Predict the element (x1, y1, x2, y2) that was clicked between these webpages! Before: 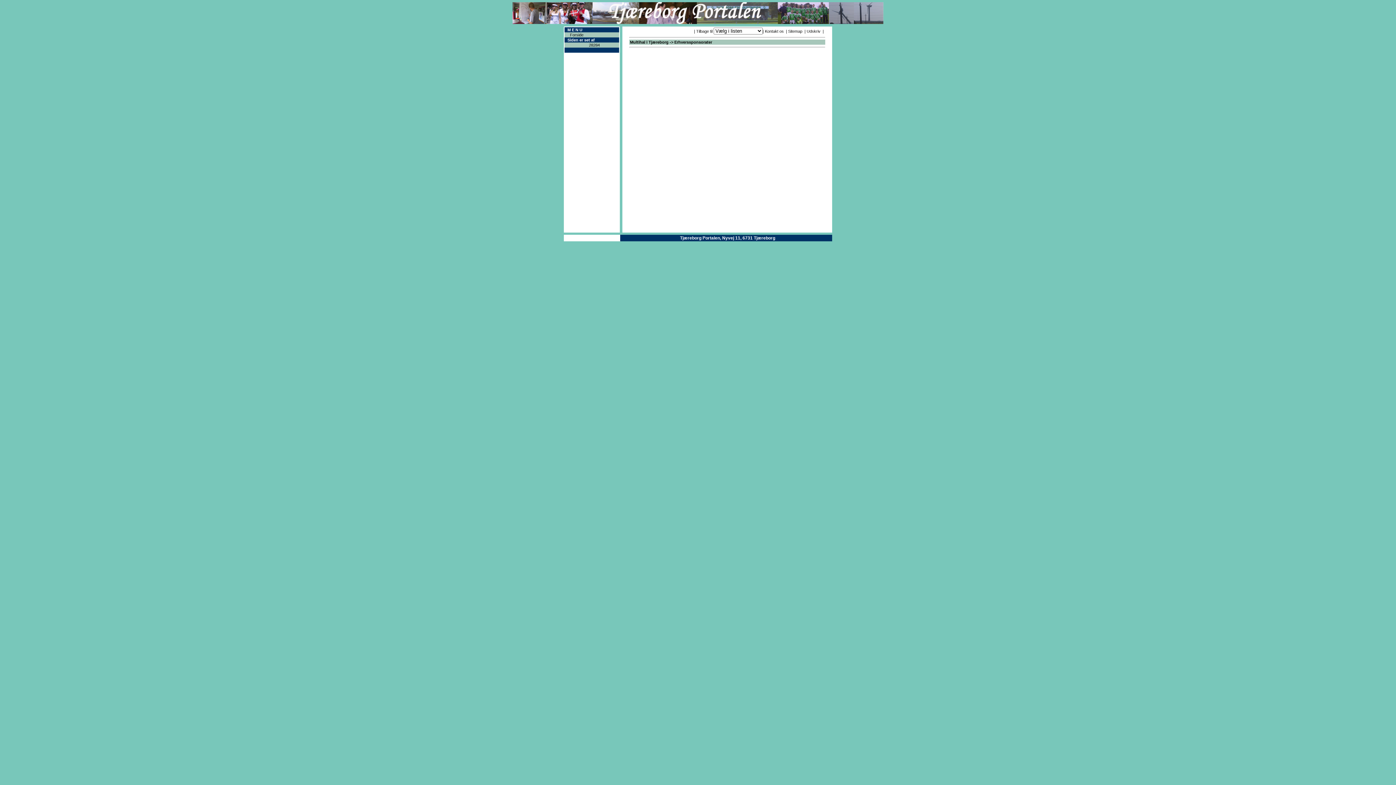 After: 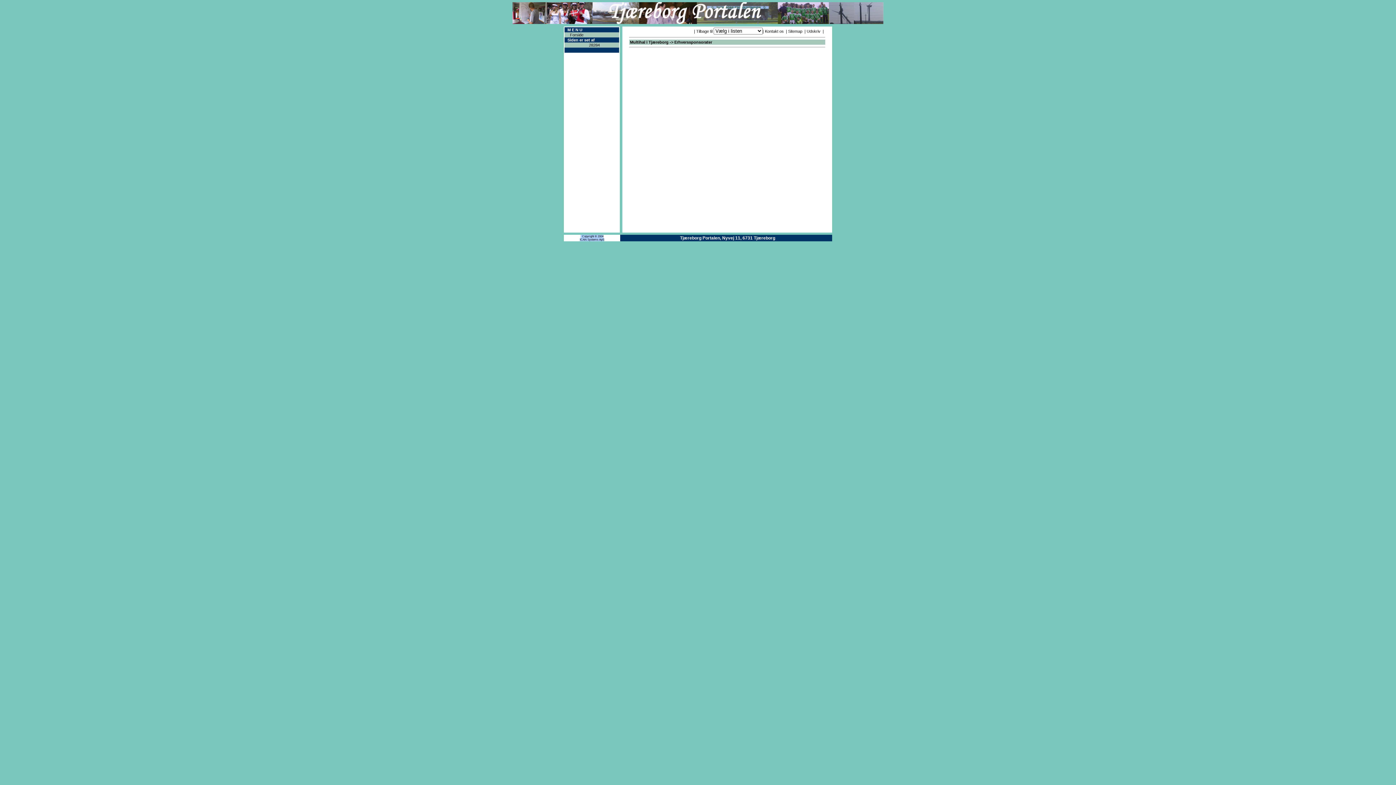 Action: label:   Copyright ® 2004
ICAN Systems ApS bbox: (580, 234, 604, 241)